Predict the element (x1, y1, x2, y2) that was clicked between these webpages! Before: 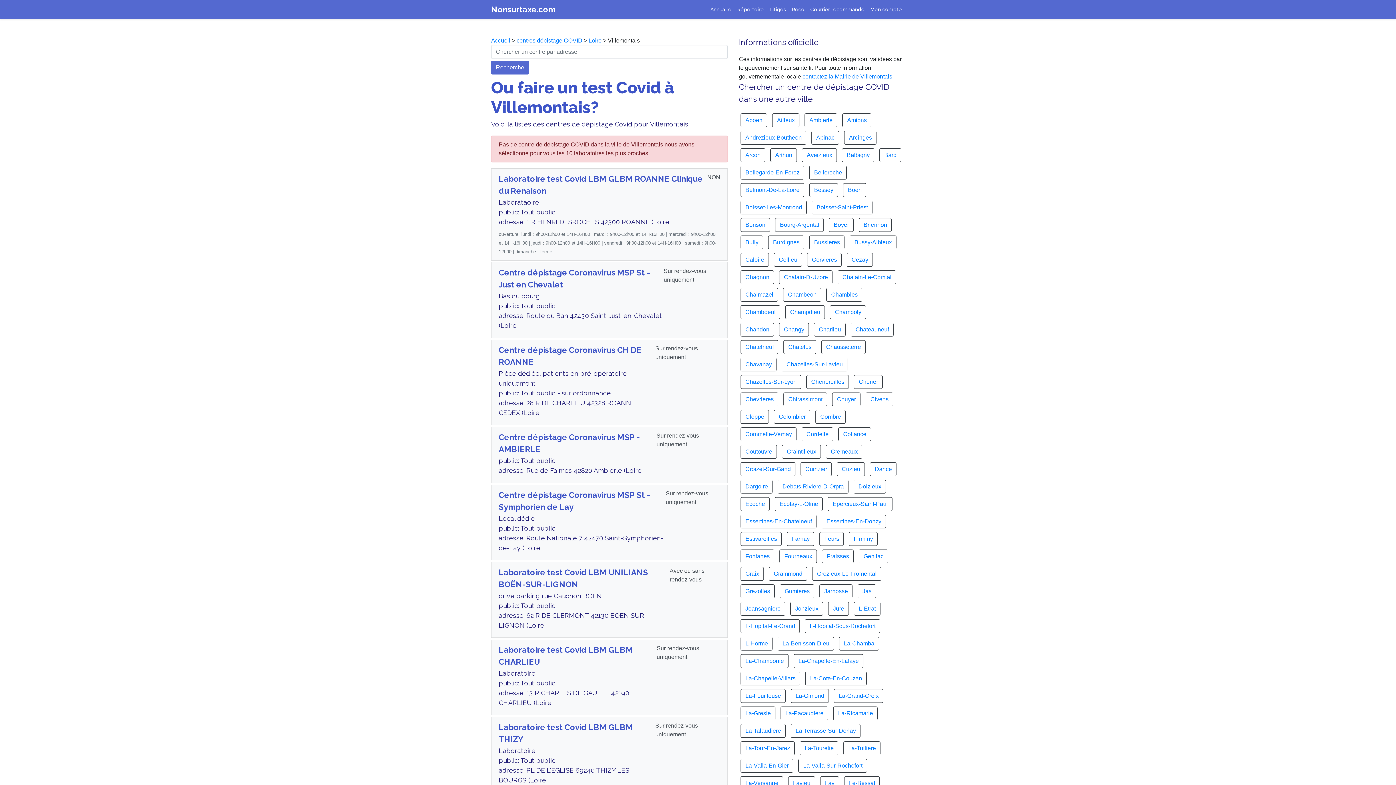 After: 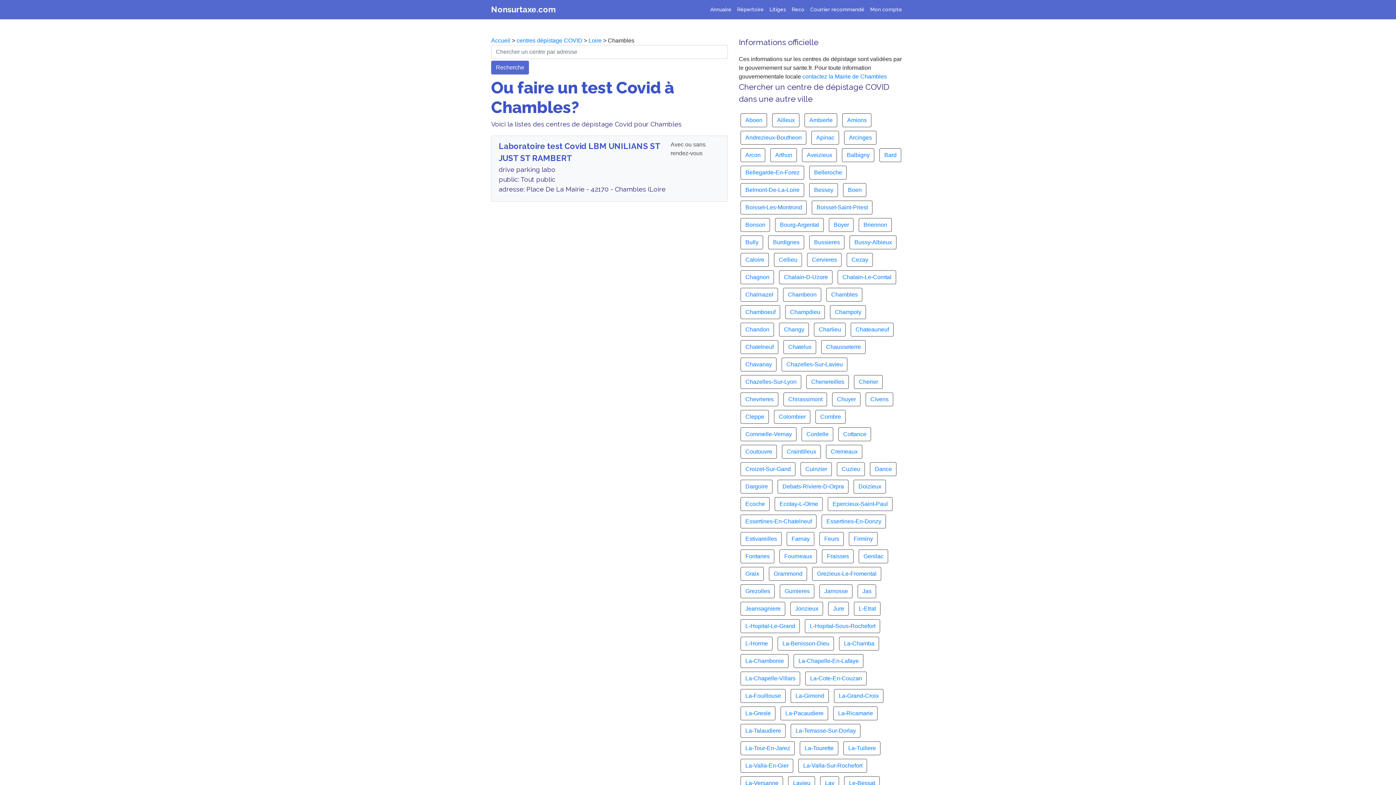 Action: bbox: (831, 291, 857, 297) label: Chambles